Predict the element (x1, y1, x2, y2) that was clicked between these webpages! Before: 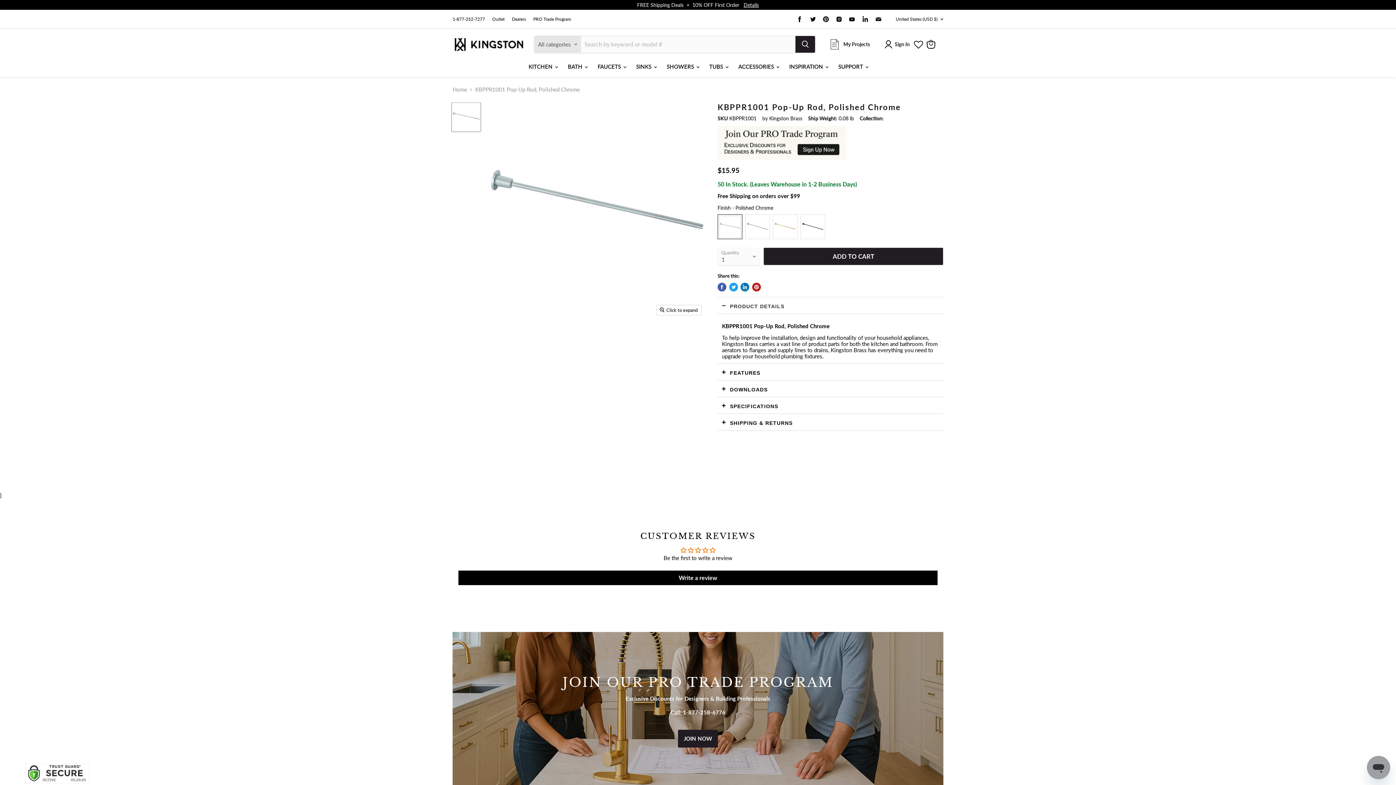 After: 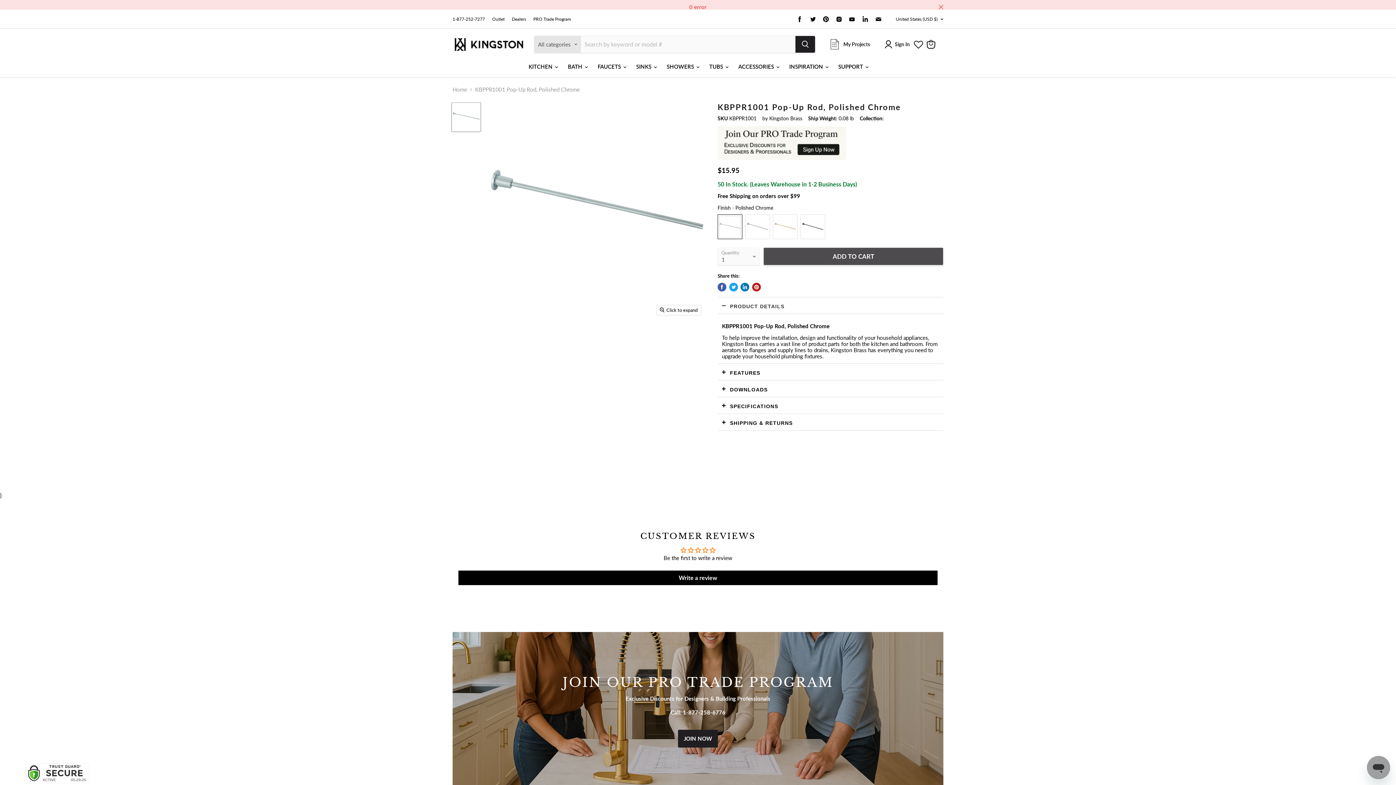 Action: bbox: (763, 247, 943, 265) label: ADD TO CART